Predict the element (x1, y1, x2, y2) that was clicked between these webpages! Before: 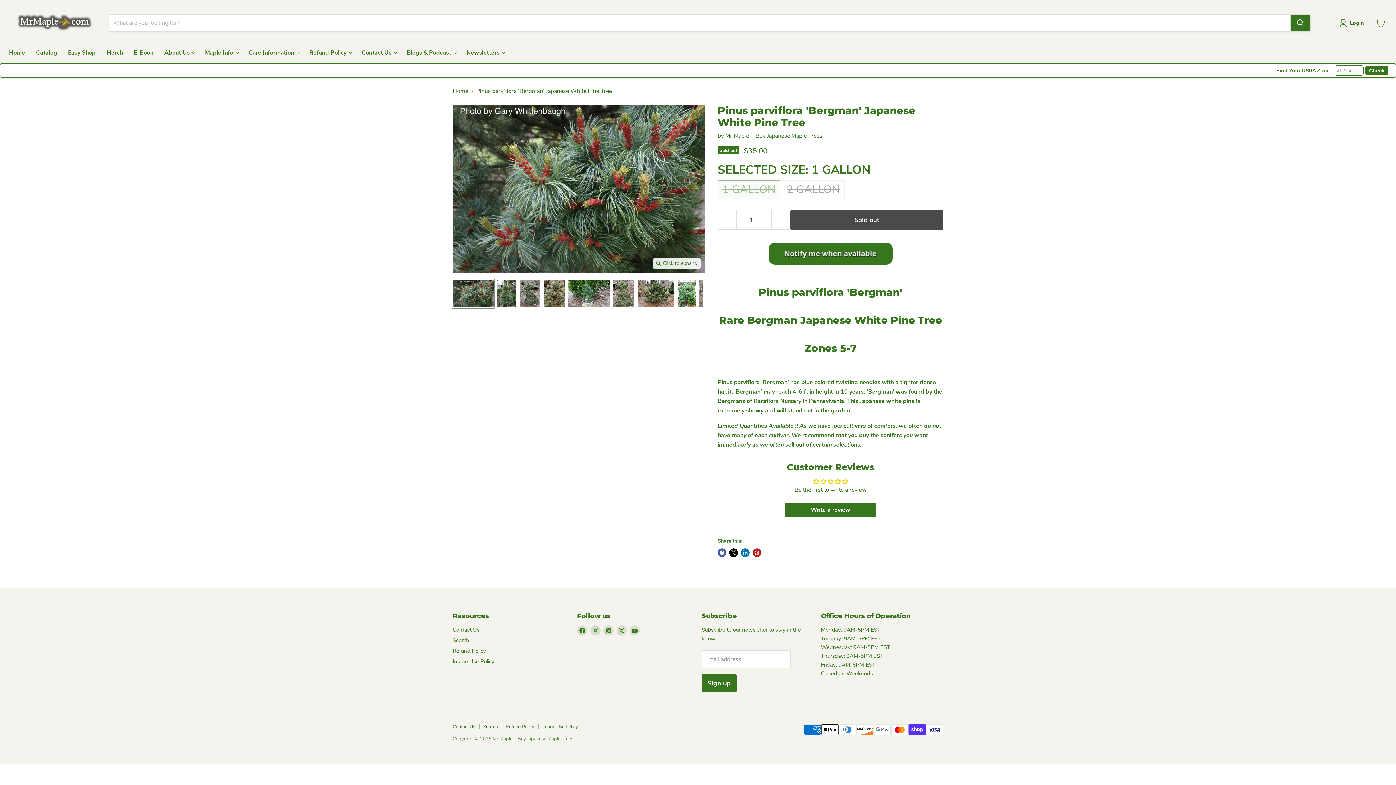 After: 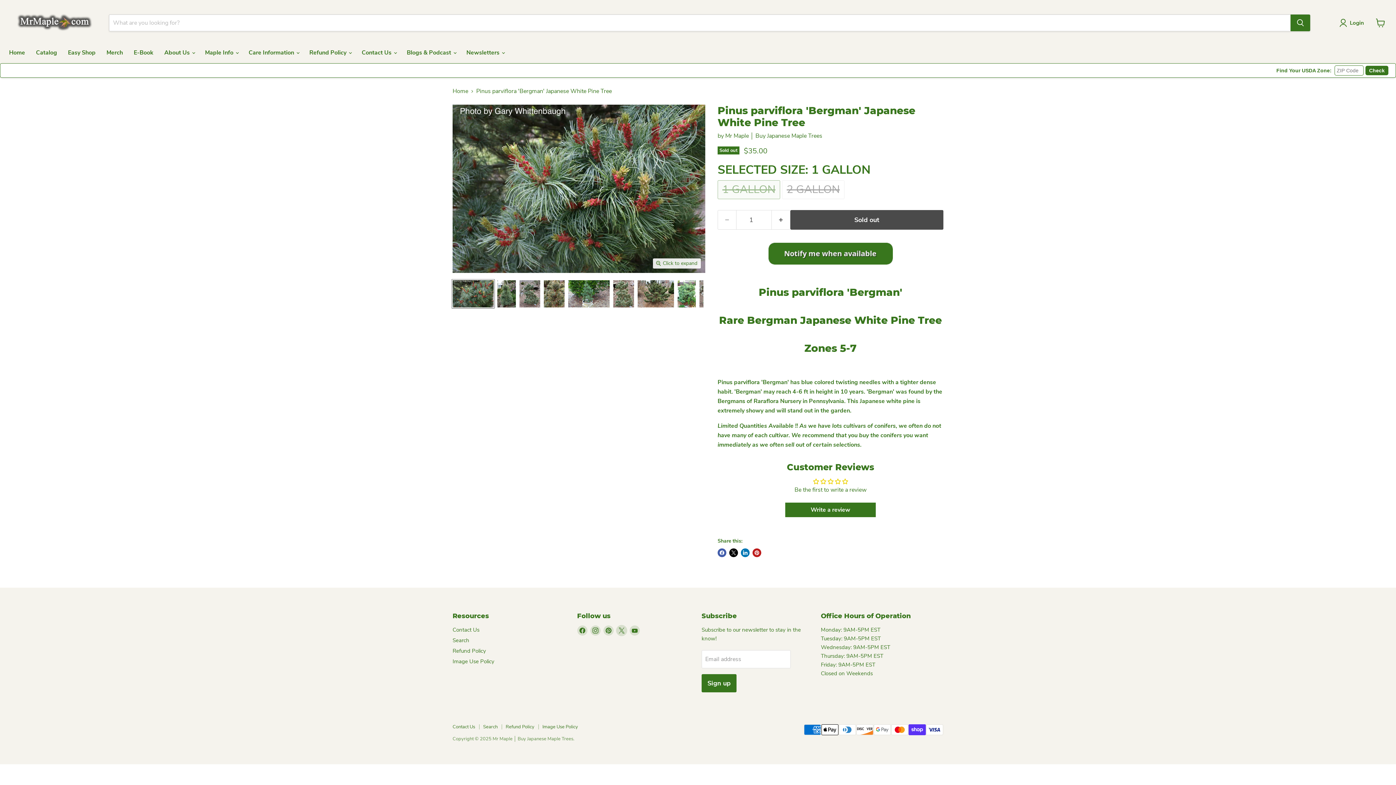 Action: bbox: (616, 625, 626, 636) label: Find us on X